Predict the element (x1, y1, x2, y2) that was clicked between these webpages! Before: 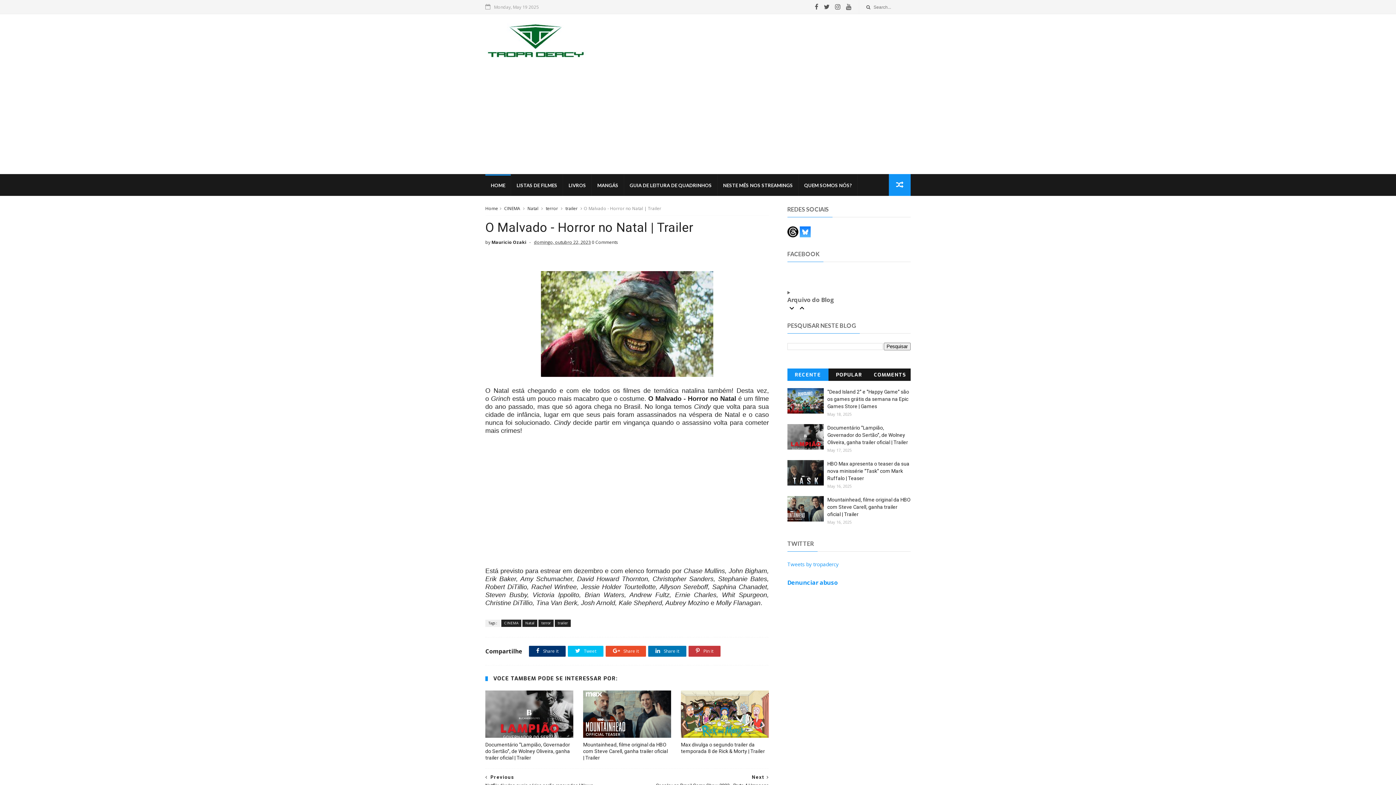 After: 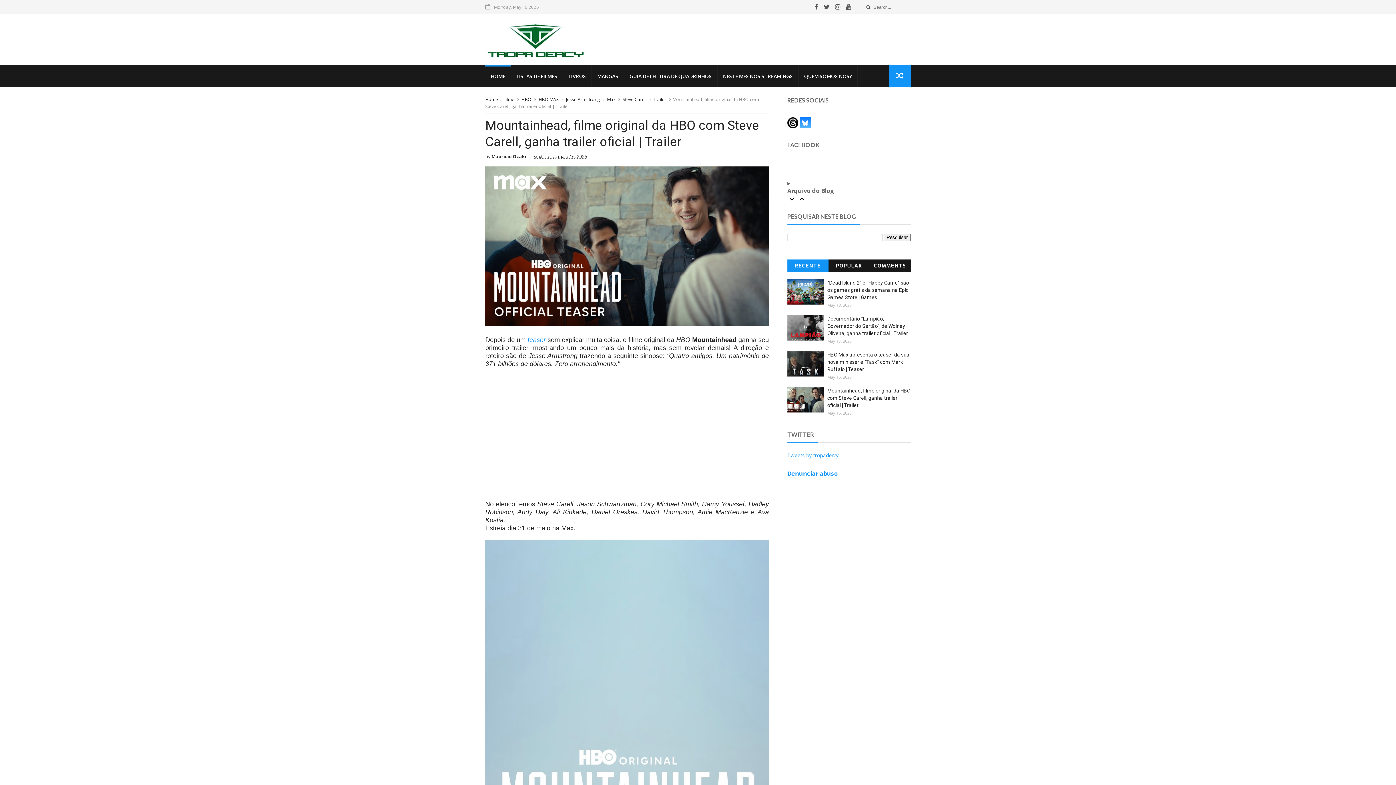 Action: bbox: (583, 690, 671, 738)